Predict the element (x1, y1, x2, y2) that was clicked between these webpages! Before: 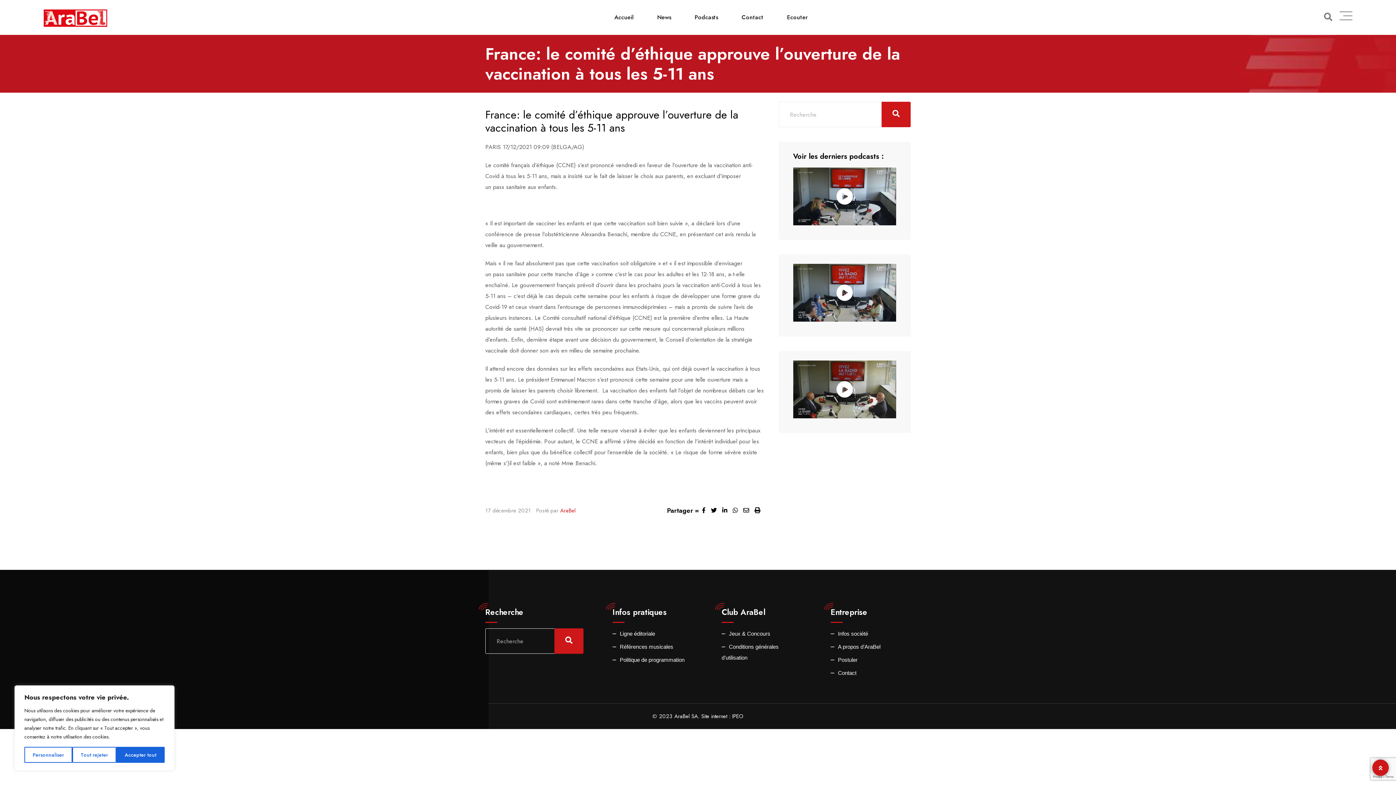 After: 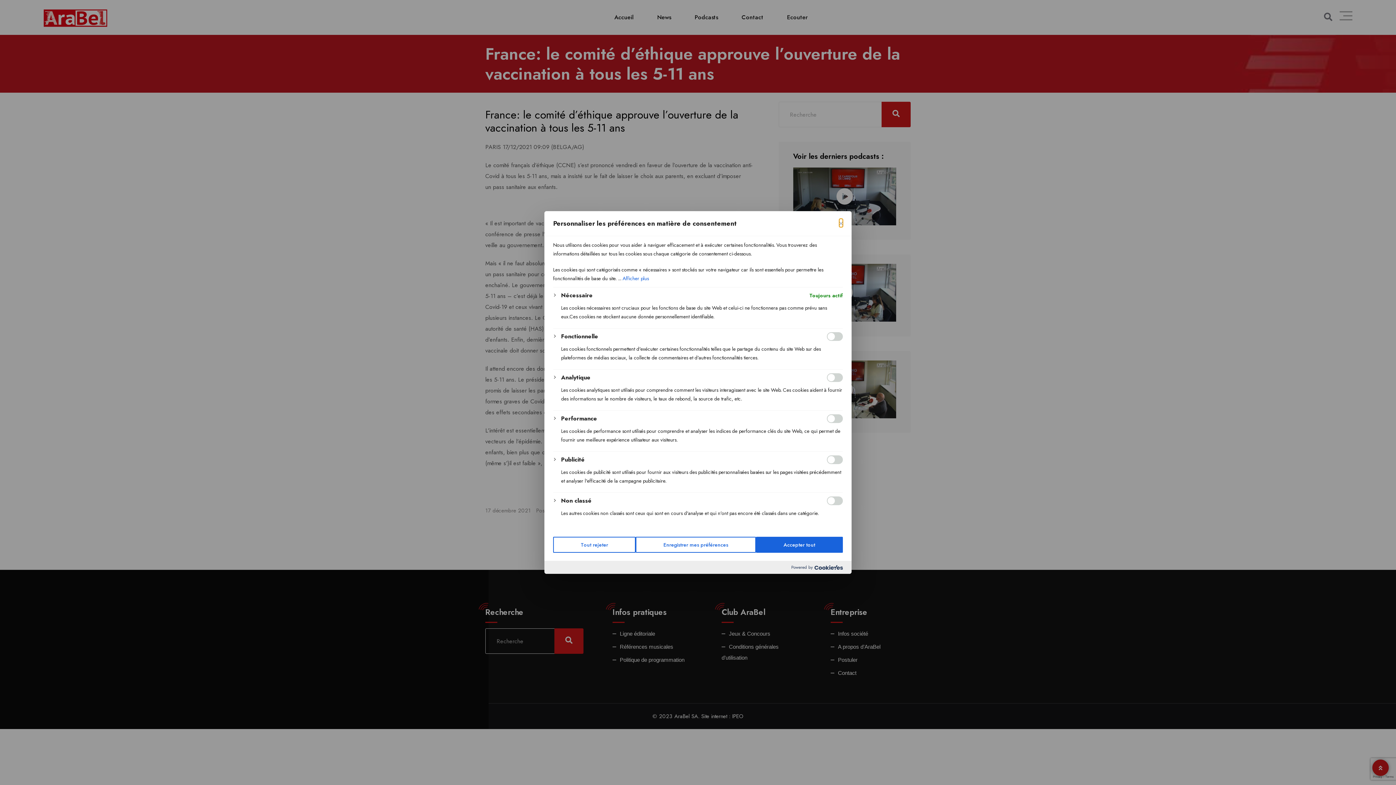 Action: bbox: (24, 747, 72, 763) label: Personnaliser